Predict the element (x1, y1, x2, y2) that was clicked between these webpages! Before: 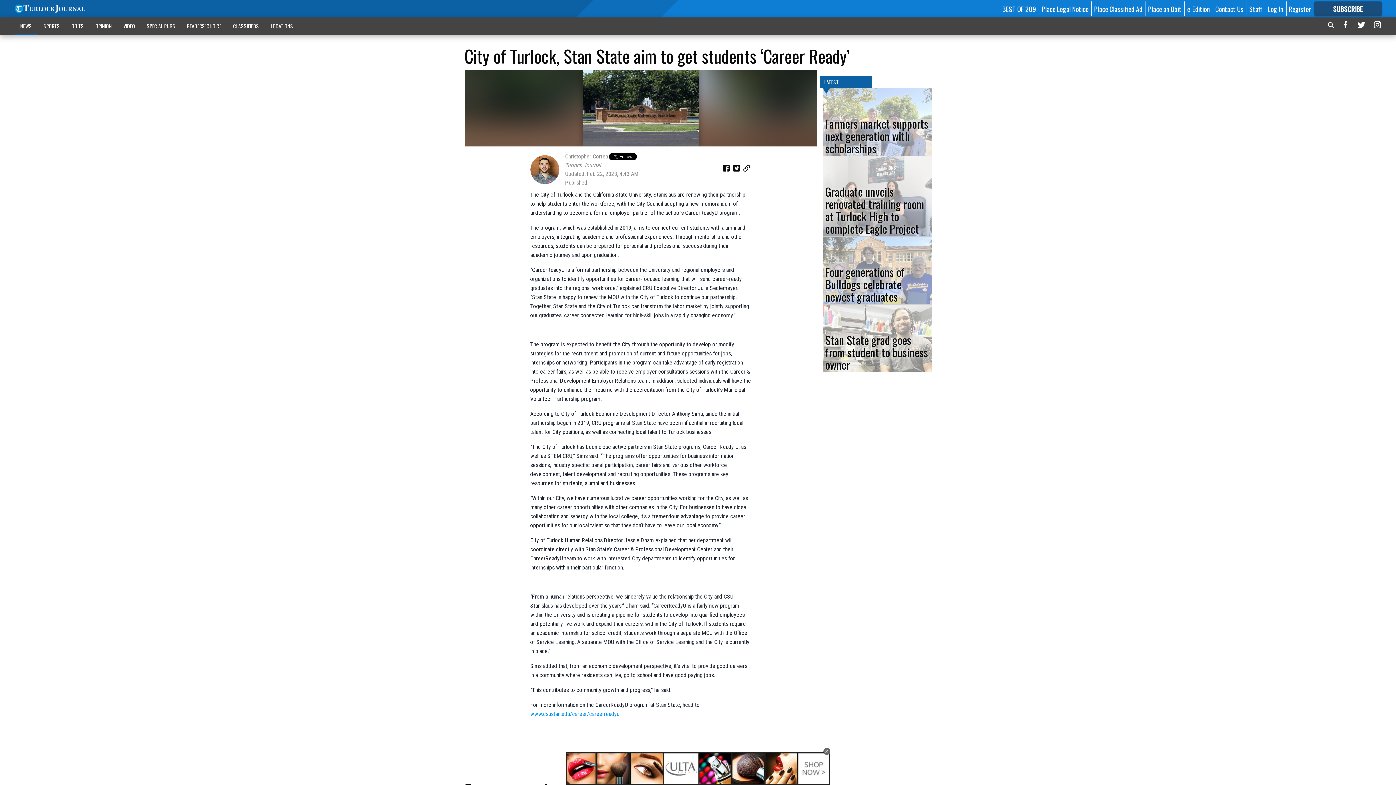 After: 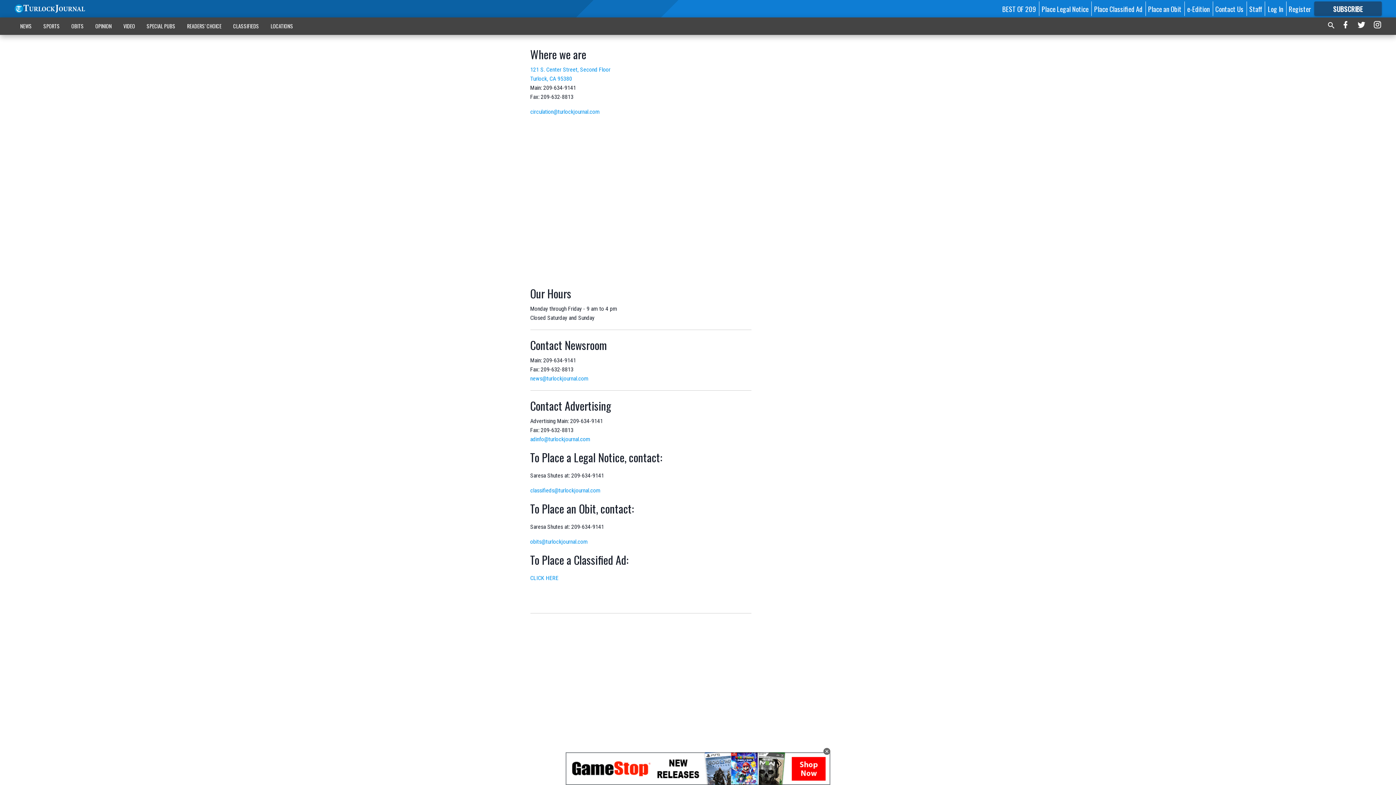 Action: bbox: (1215, 3, 1243, 13) label: Contact Us